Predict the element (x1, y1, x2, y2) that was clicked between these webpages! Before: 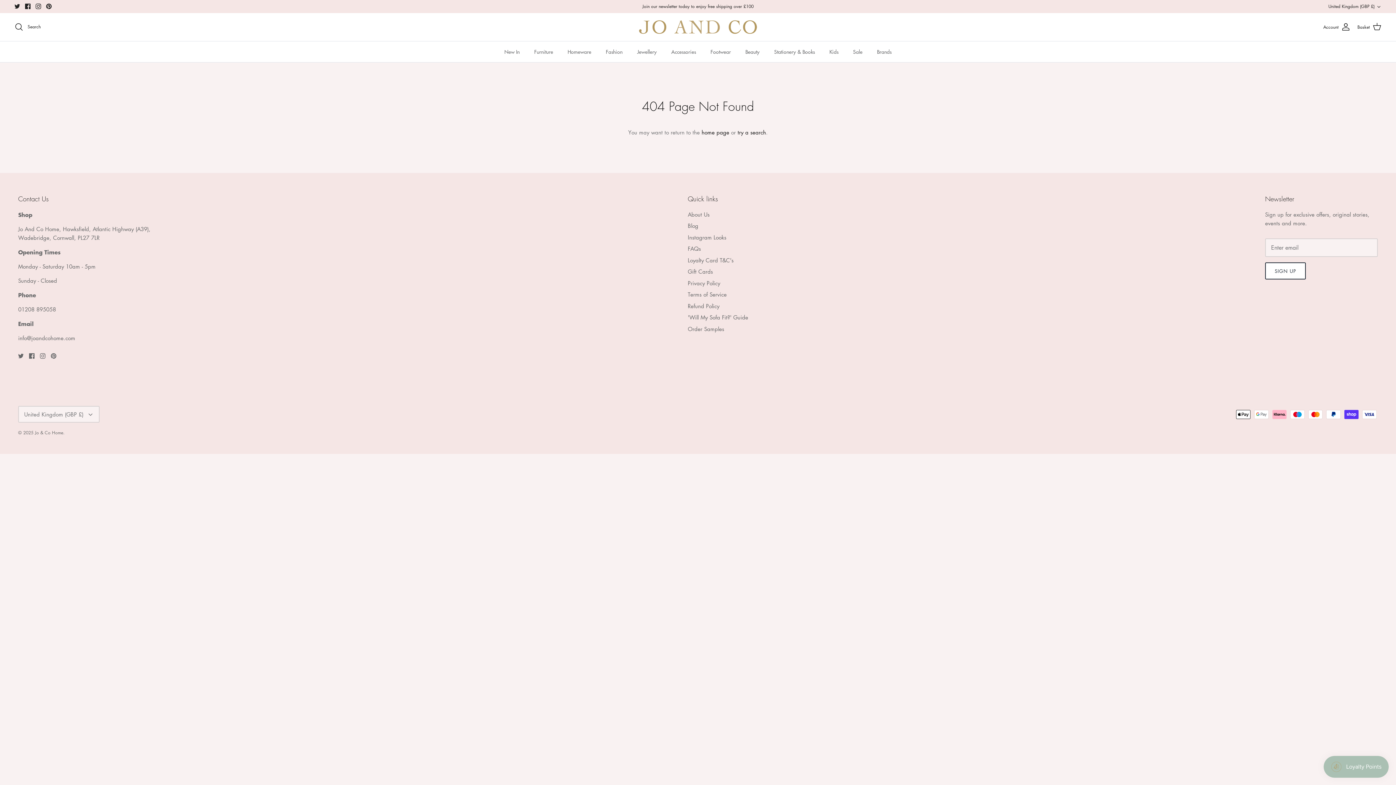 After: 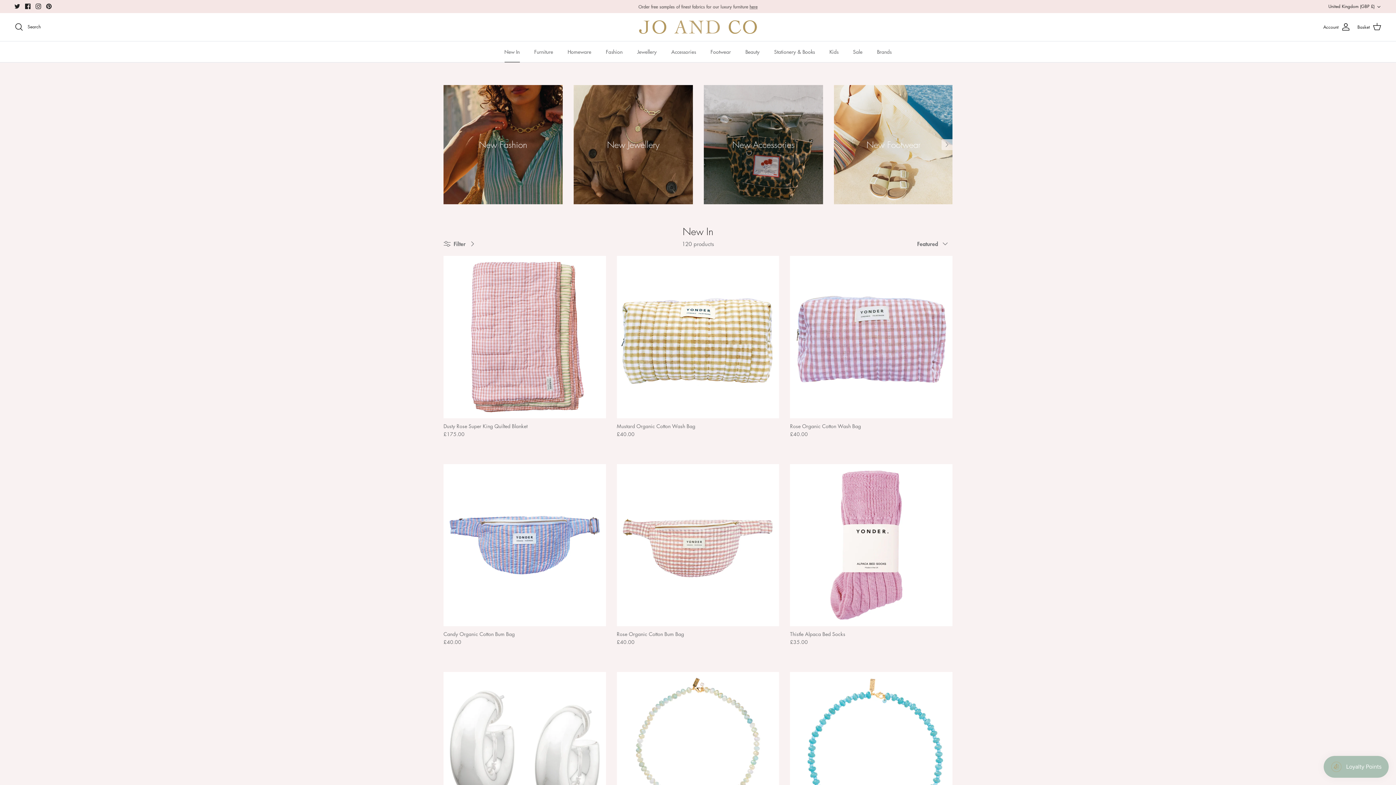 Action: bbox: (498, 41, 526, 62) label: New In